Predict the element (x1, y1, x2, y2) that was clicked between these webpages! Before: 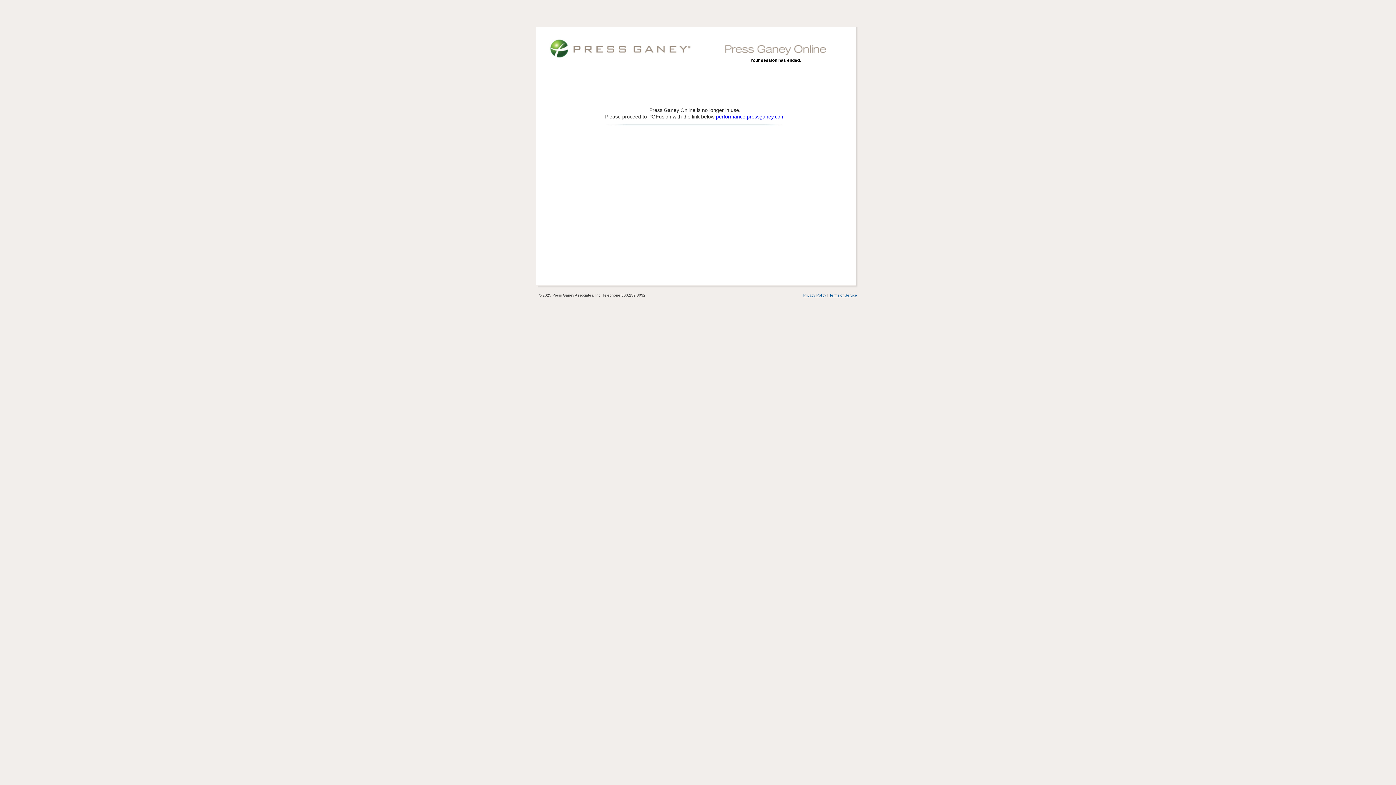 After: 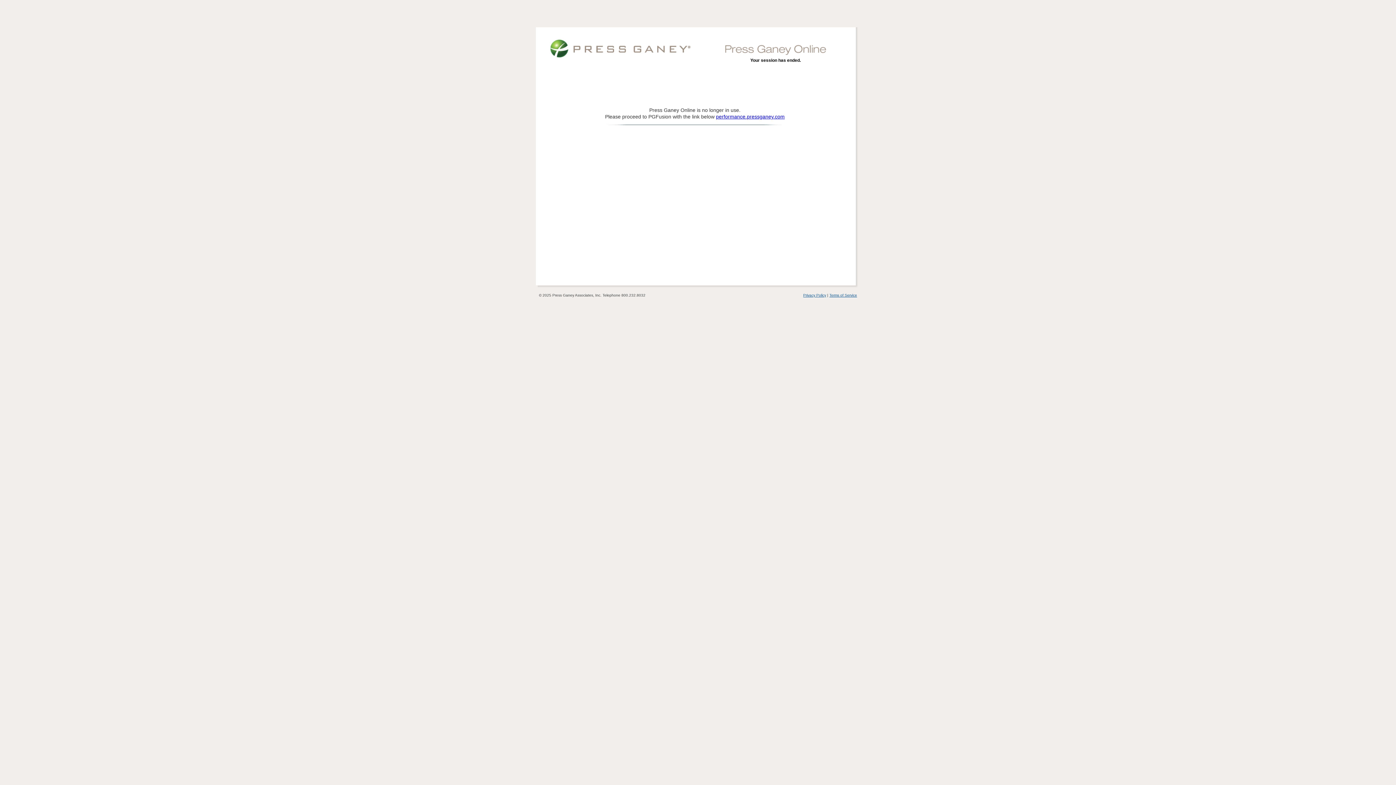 Action: label: performance.pressganey.com bbox: (716, 113, 784, 119)